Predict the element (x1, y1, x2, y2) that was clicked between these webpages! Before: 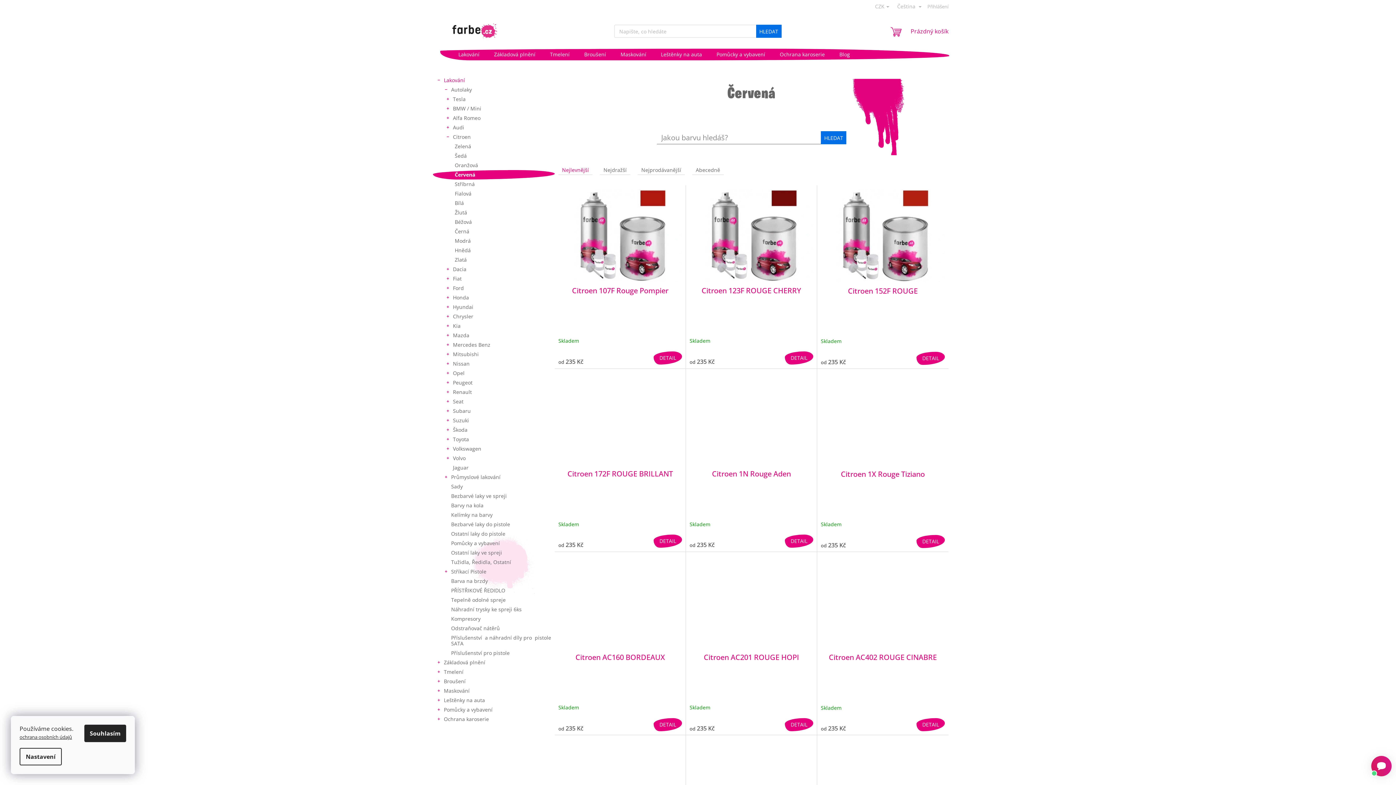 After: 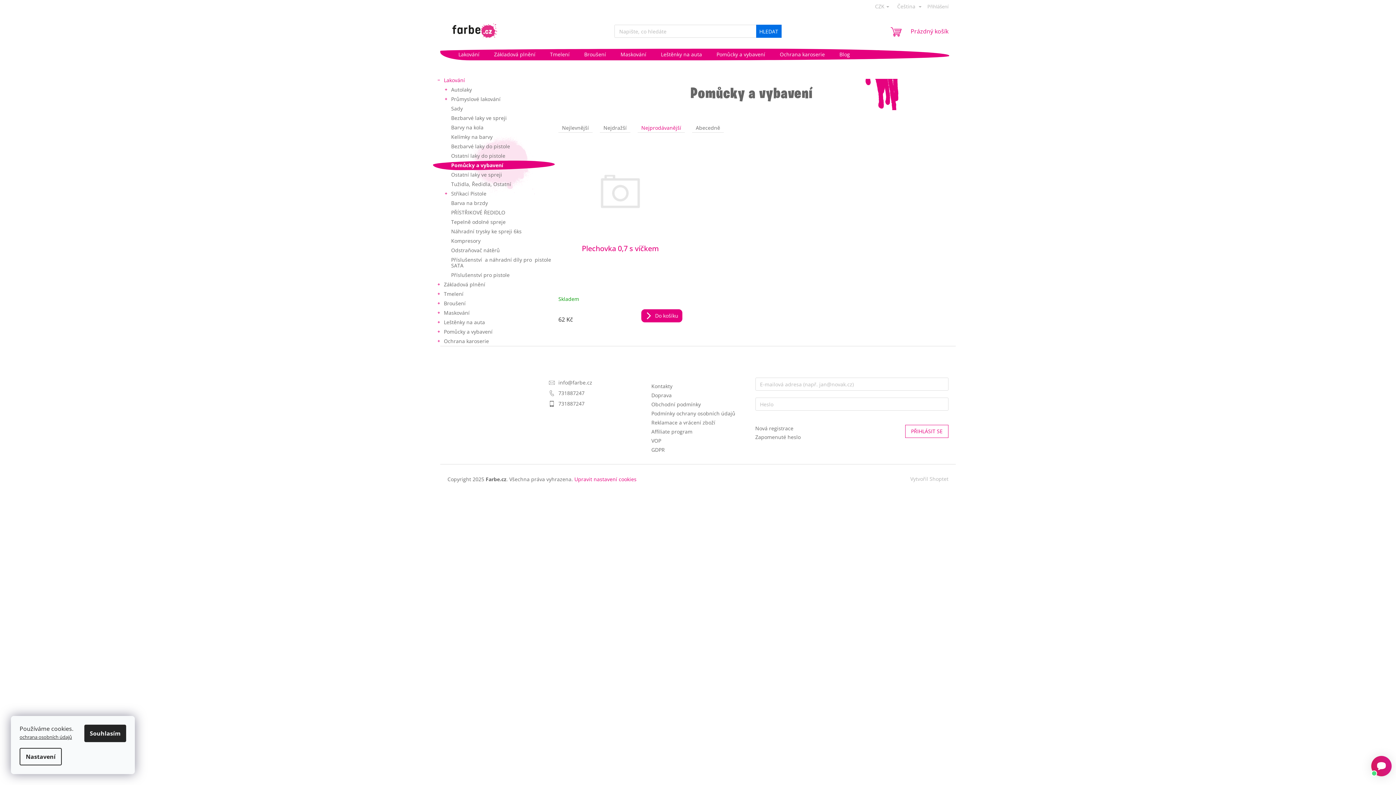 Action: bbox: (433, 538, 554, 548) label: Pomůcky a vybavení